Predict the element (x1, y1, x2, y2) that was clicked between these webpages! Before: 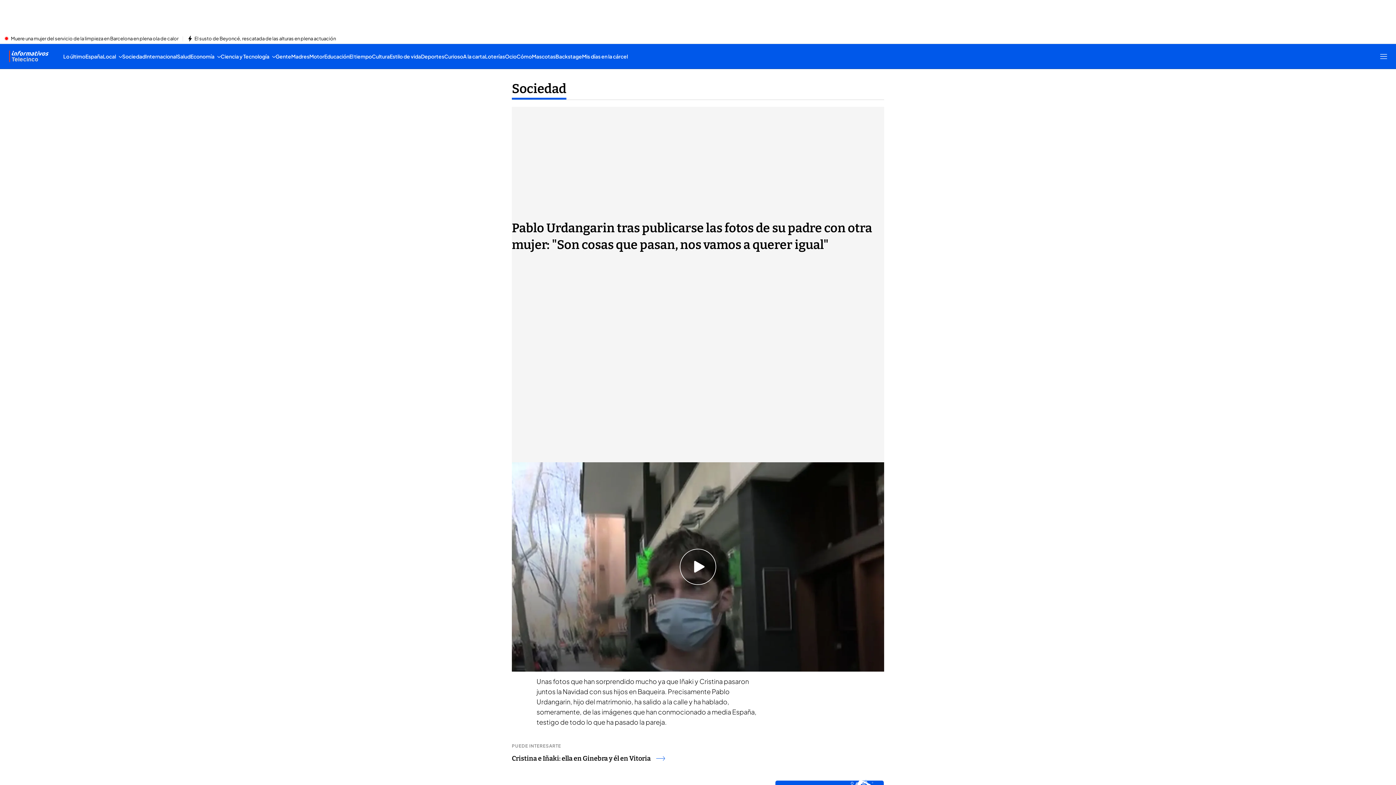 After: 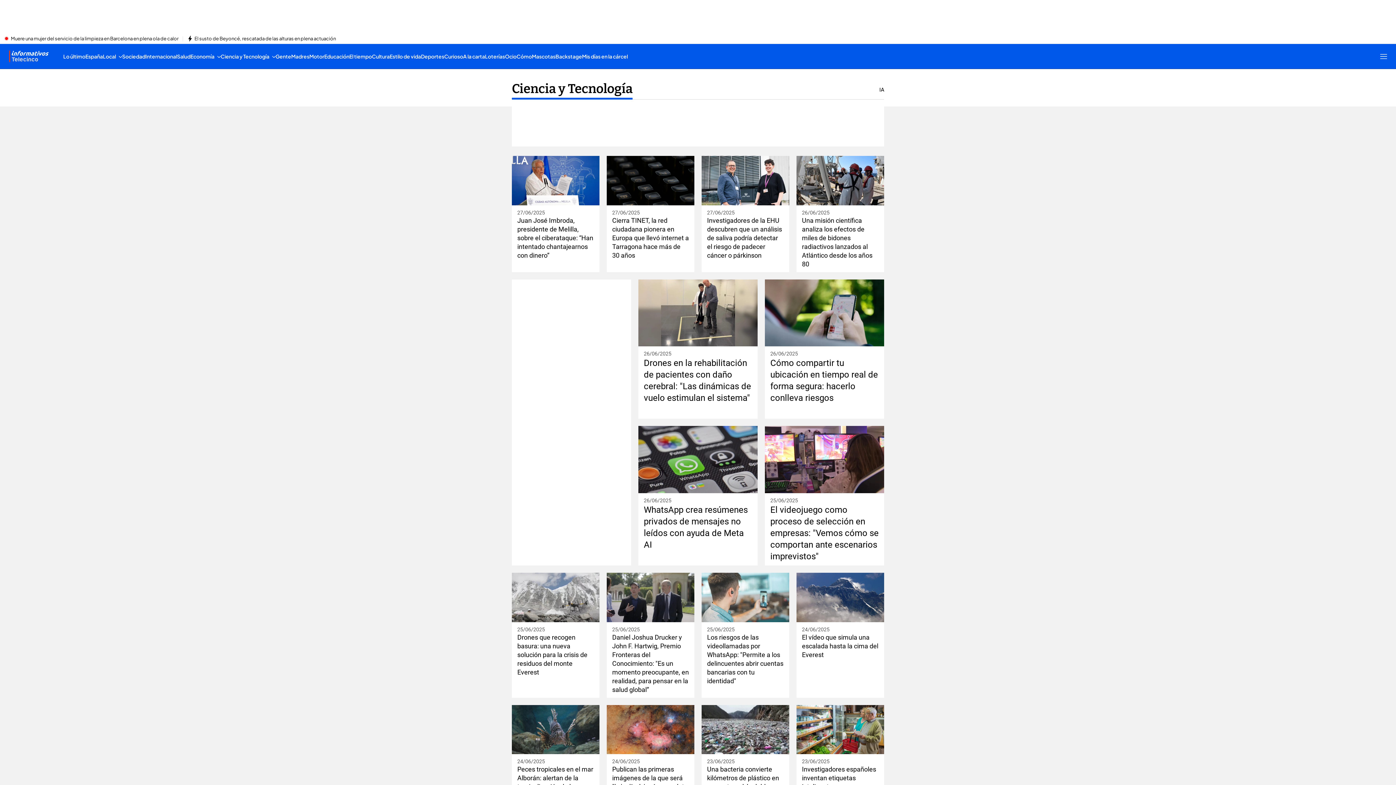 Action: bbox: (220, 44, 275, 68) label: Ciencia y Tecnología